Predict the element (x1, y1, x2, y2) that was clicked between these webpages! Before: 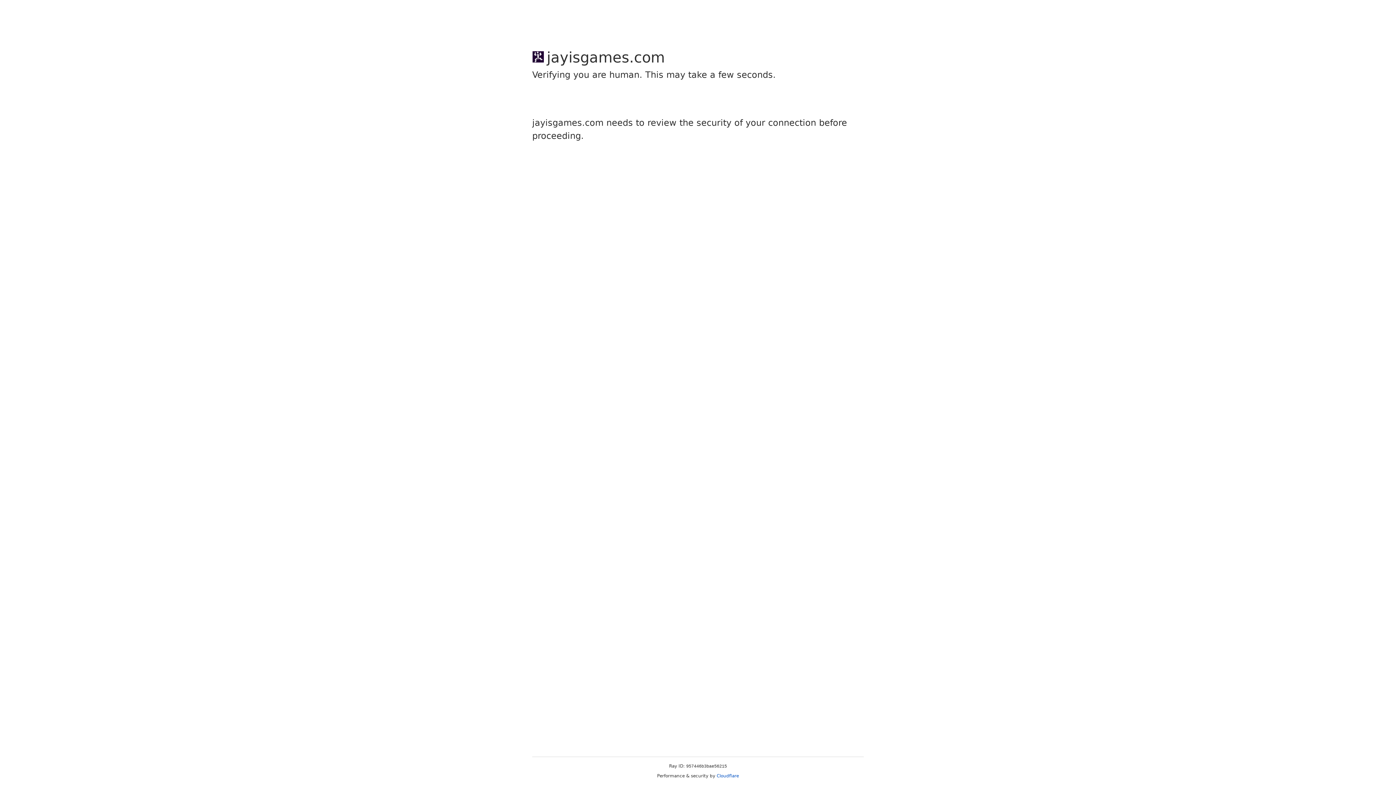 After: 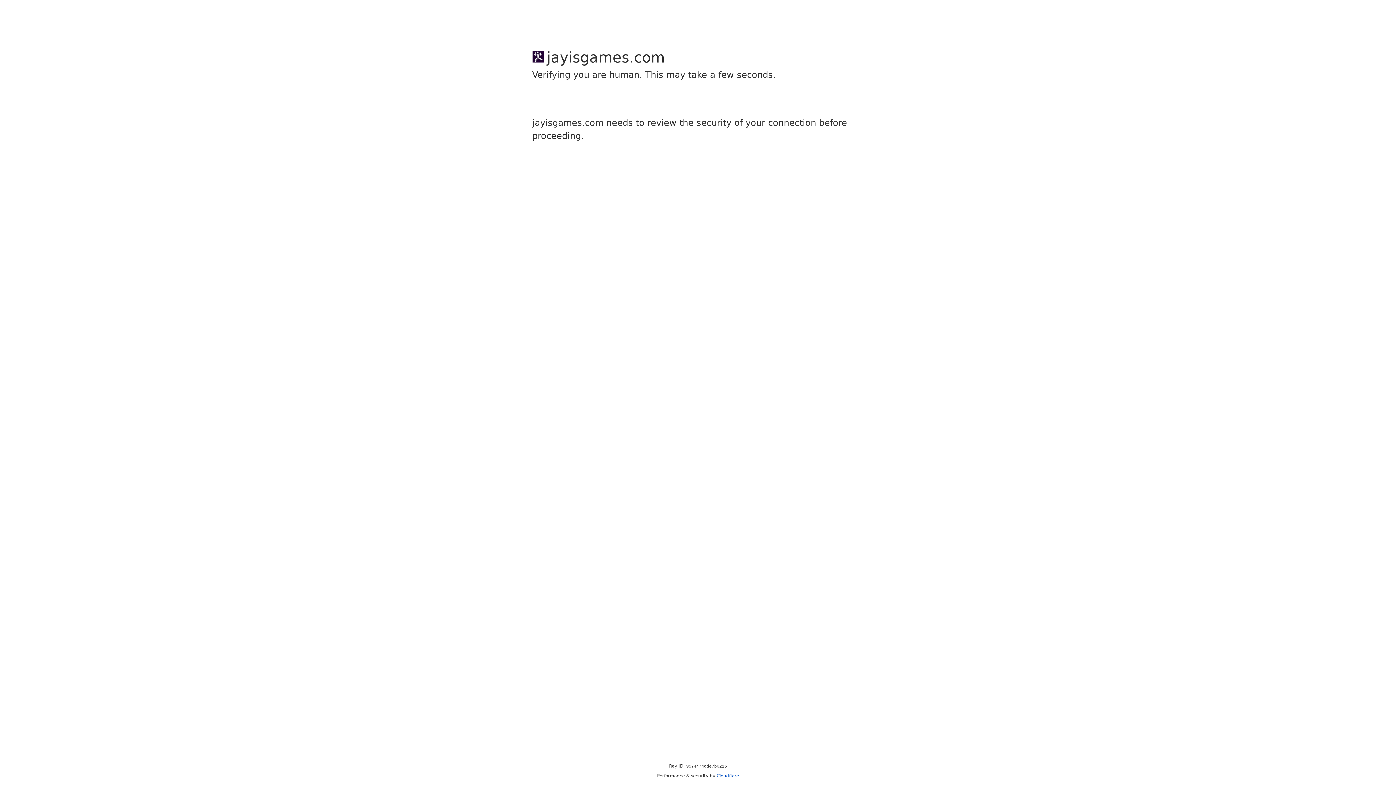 Action: bbox: (716, 773, 739, 778) label: Cloudflare